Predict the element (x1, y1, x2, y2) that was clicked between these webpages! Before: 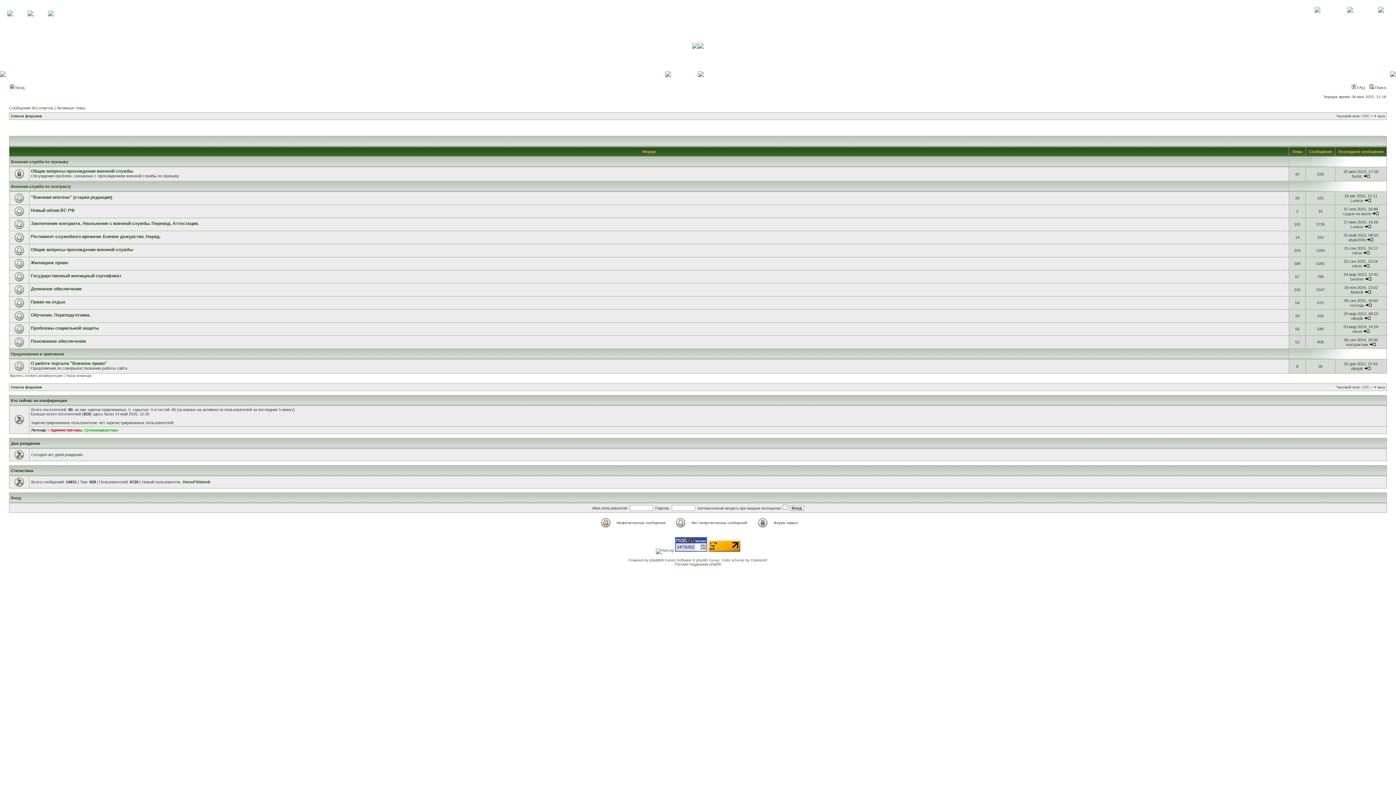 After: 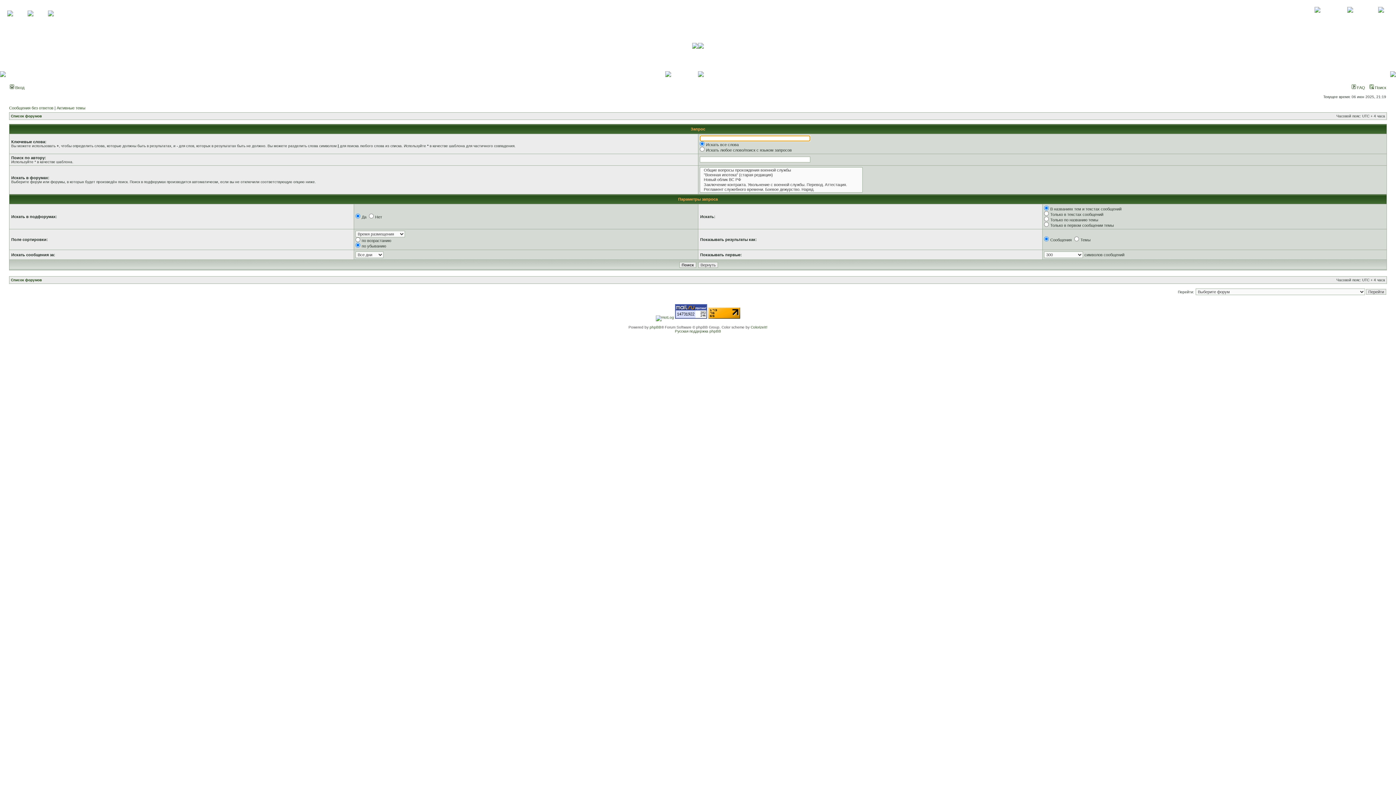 Action: bbox: (1369, 85, 1386, 89) label:  Поиск